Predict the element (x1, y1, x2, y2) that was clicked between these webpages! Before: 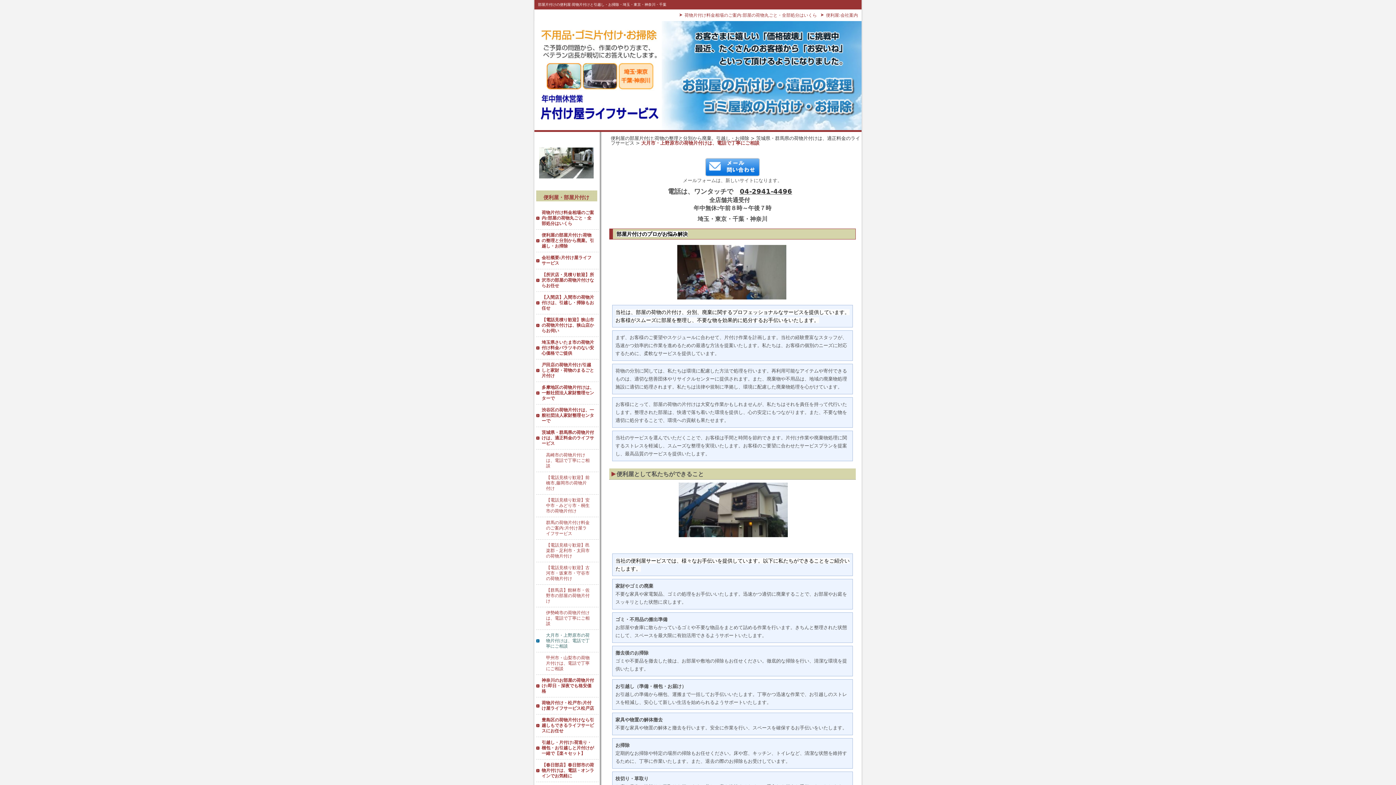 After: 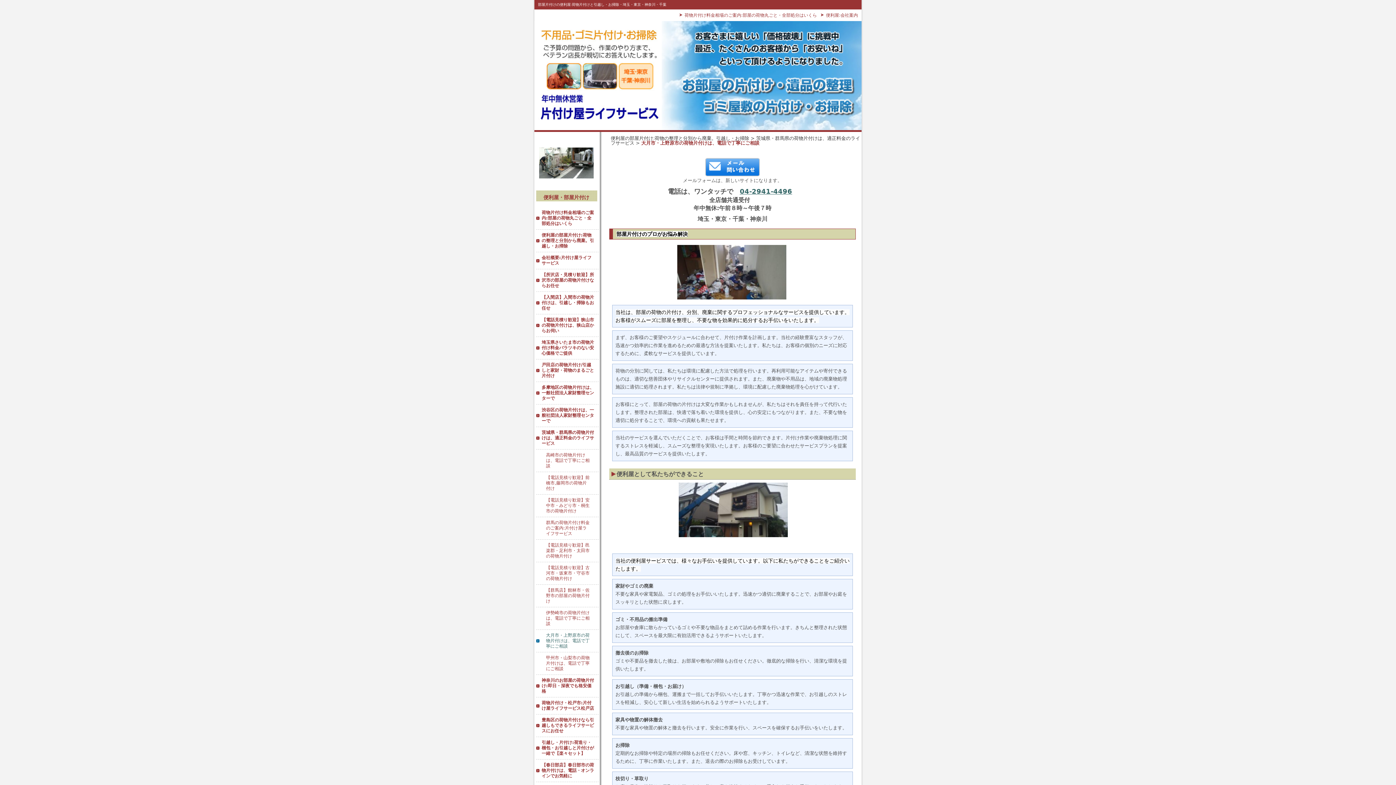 Action: bbox: (740, 188, 792, 195) label: 04-2941-4496